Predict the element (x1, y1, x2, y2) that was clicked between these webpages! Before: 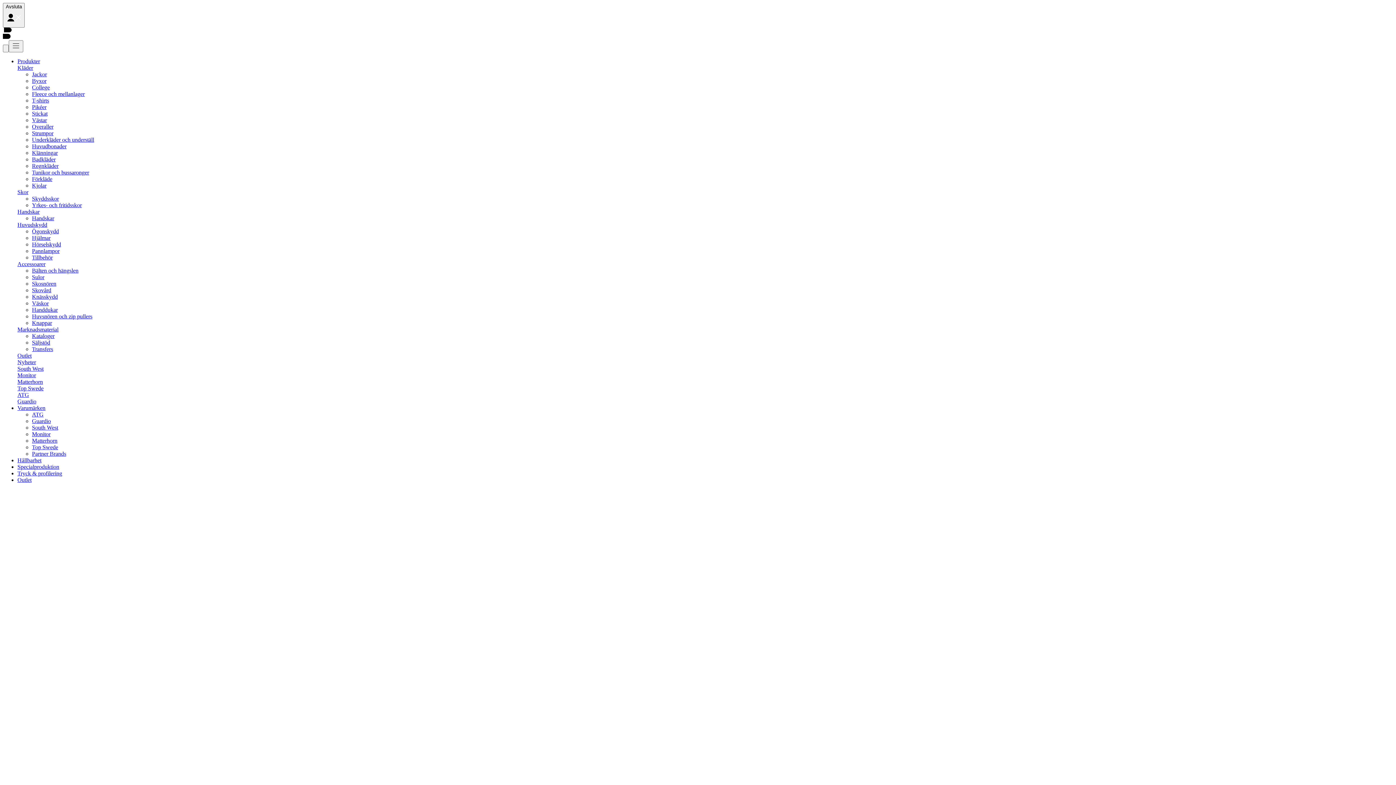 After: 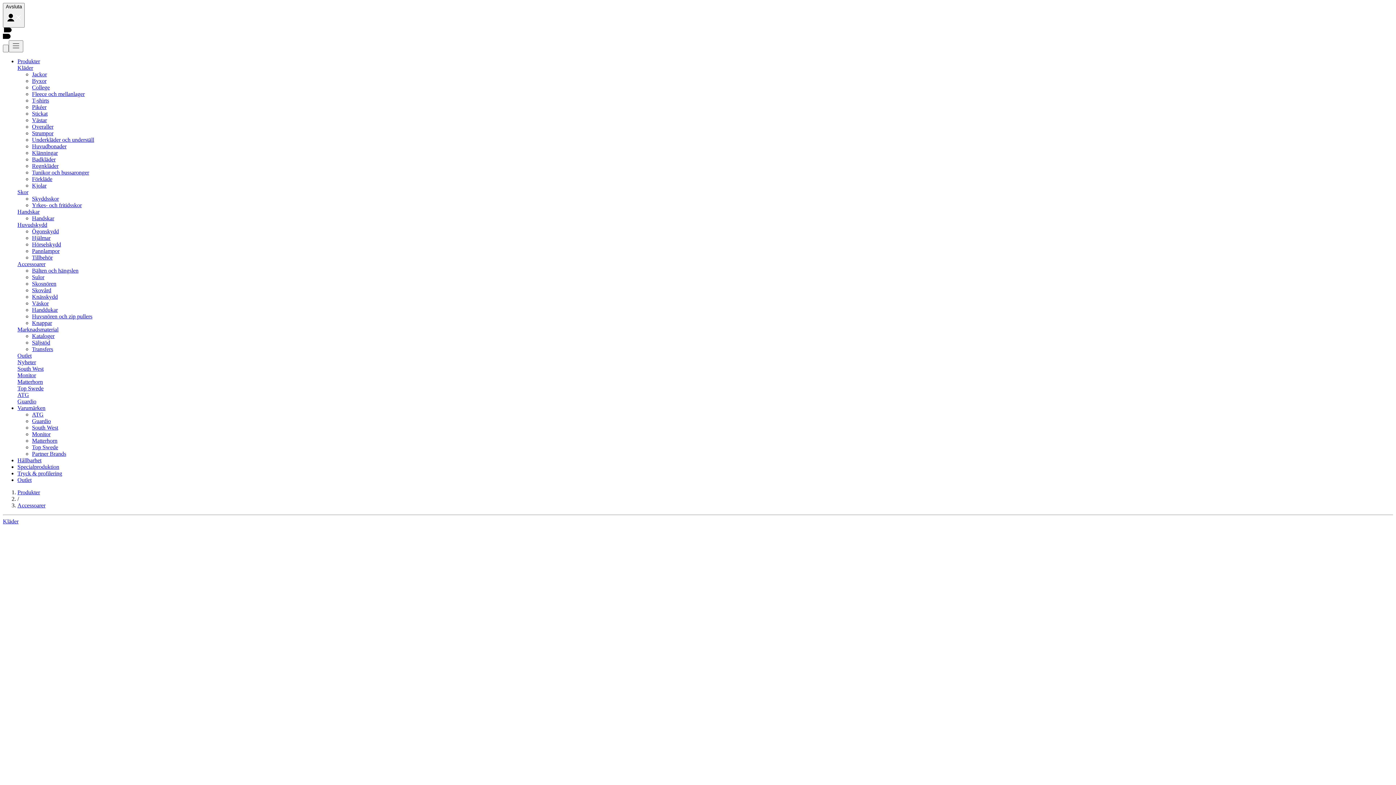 Action: label: Accessoarer bbox: (17, 261, 45, 267)